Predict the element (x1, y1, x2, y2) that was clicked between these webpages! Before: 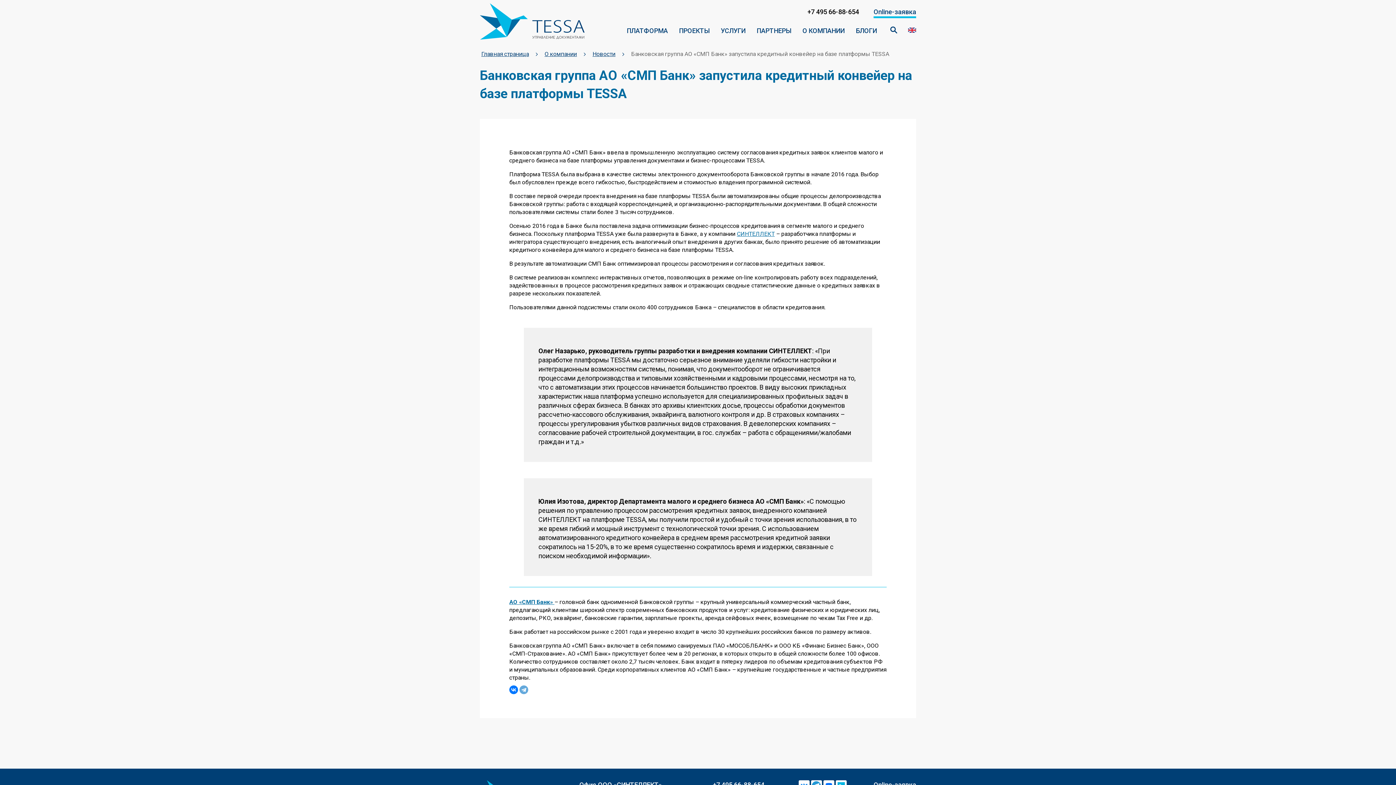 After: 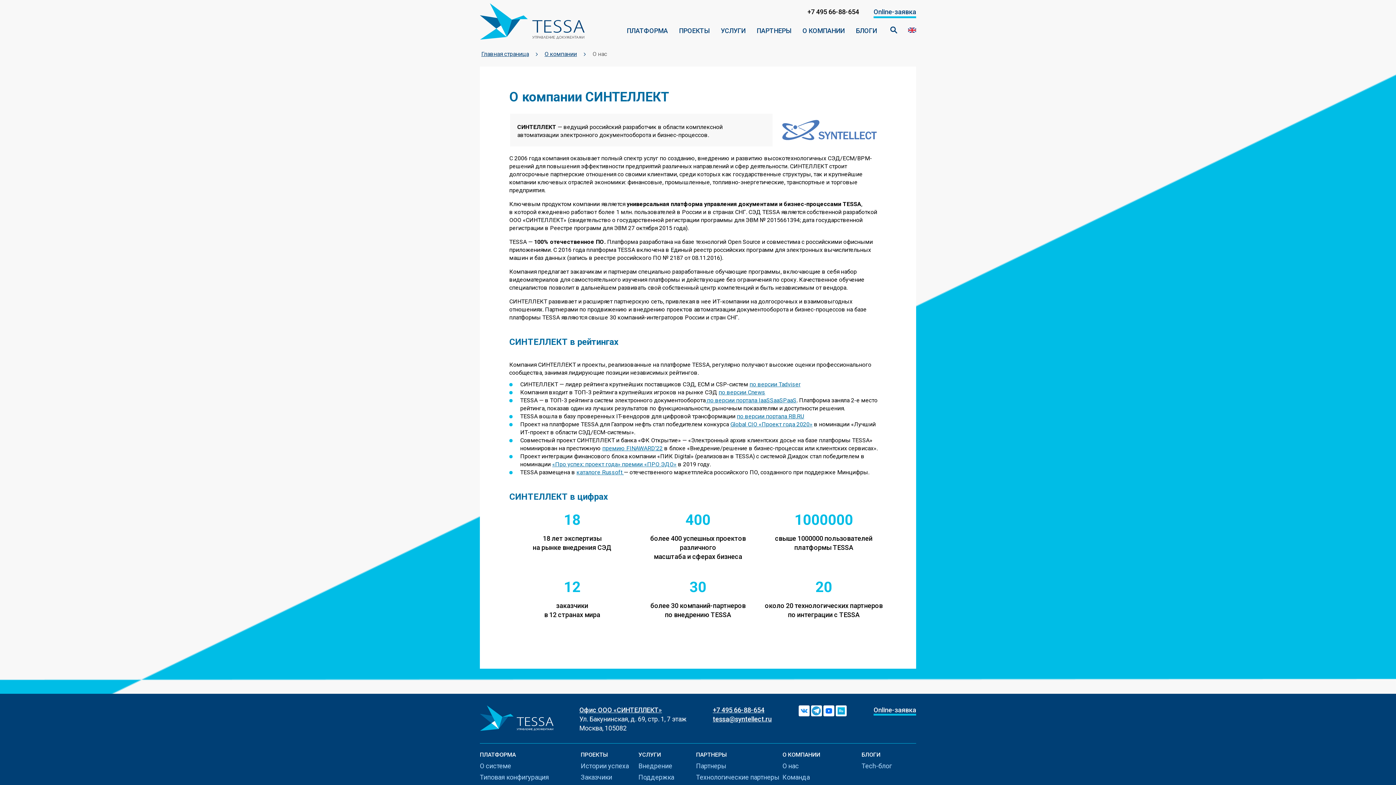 Action: bbox: (544, 50, 577, 57) label: О компании